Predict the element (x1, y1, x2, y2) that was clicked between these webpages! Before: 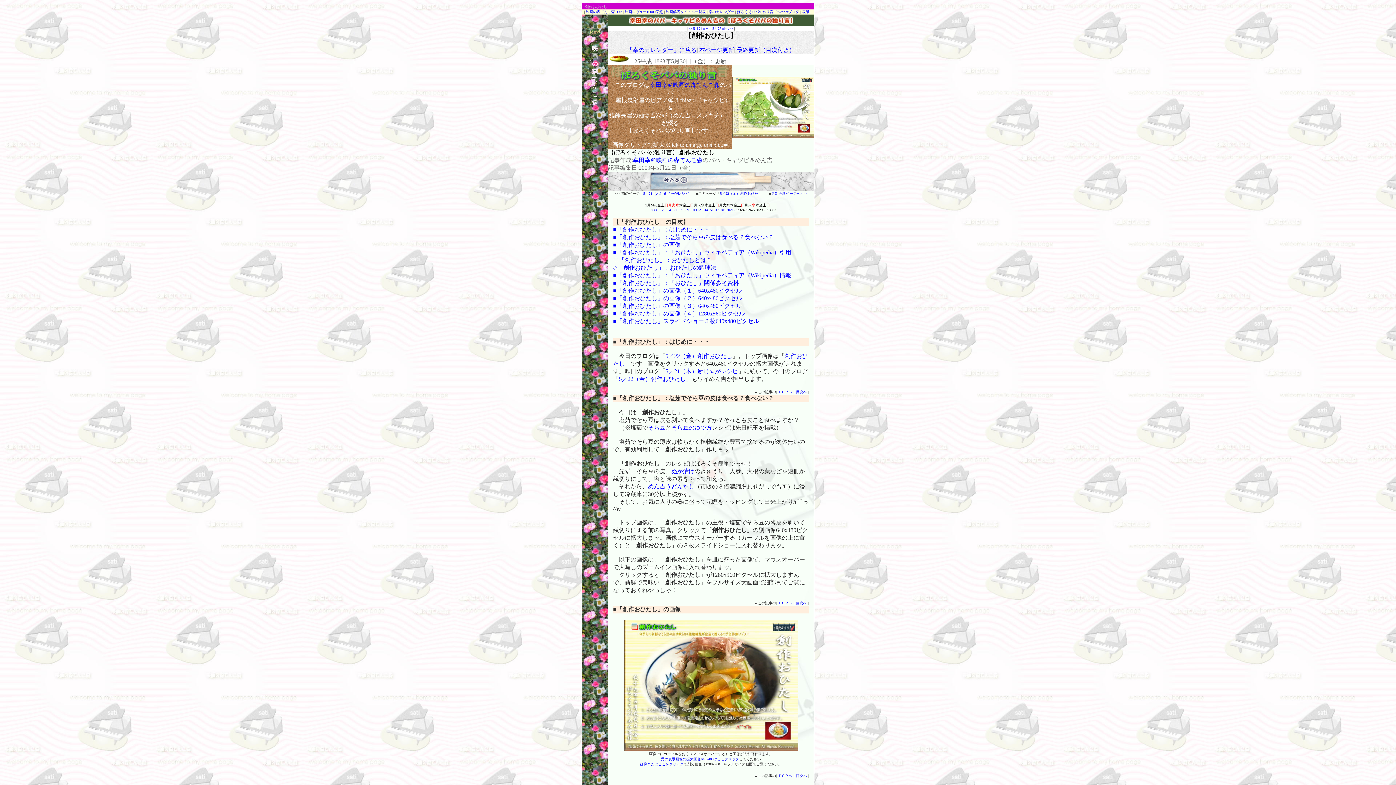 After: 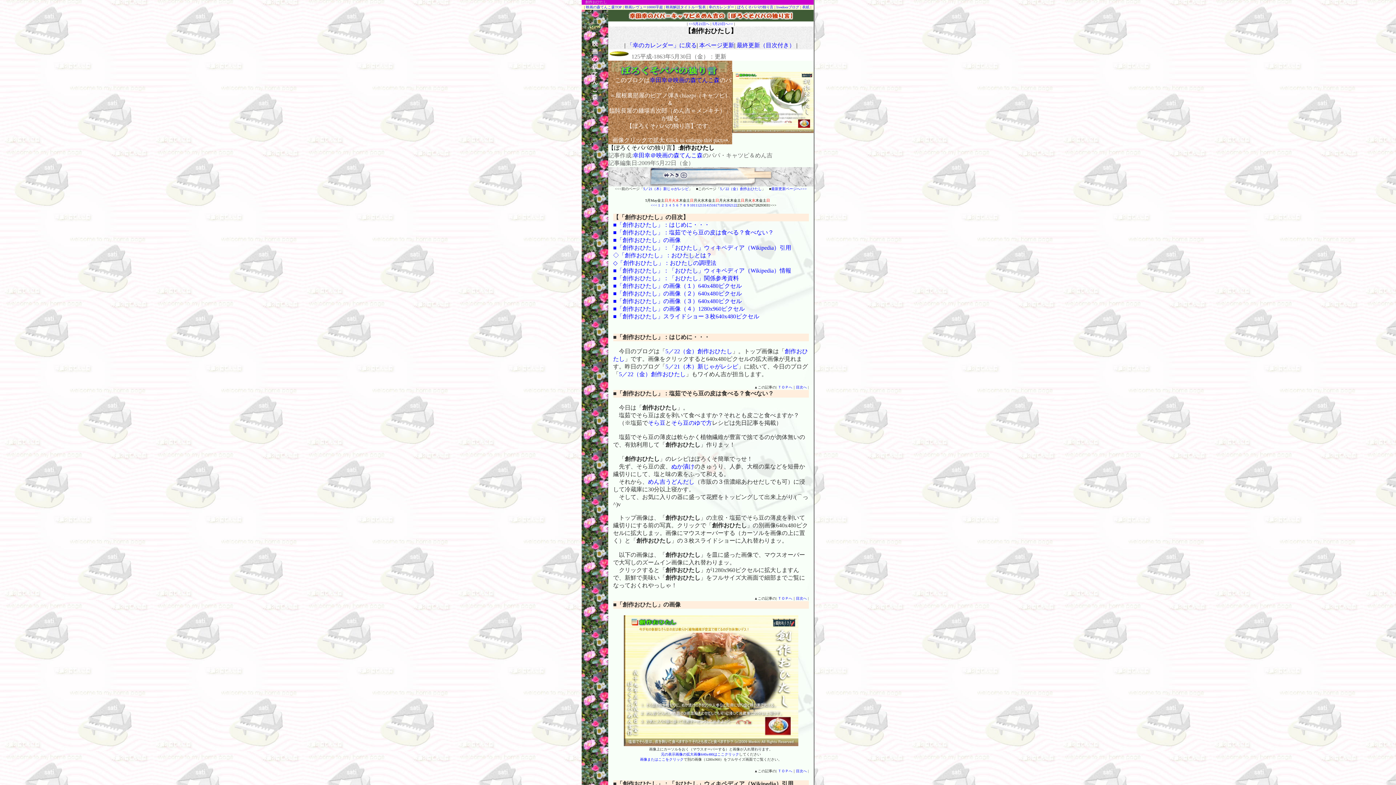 Action: label: ＴＯＰへ bbox: (778, 601, 792, 605)